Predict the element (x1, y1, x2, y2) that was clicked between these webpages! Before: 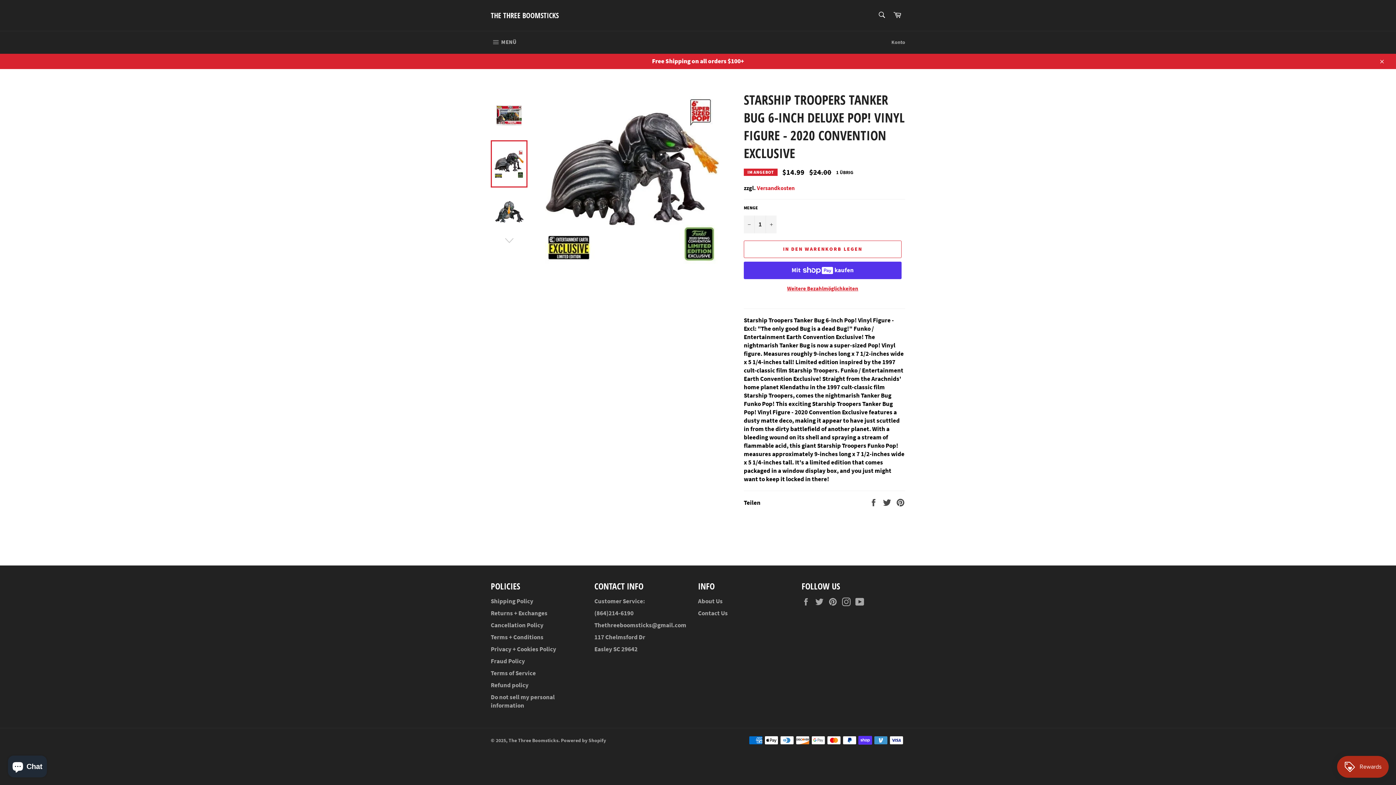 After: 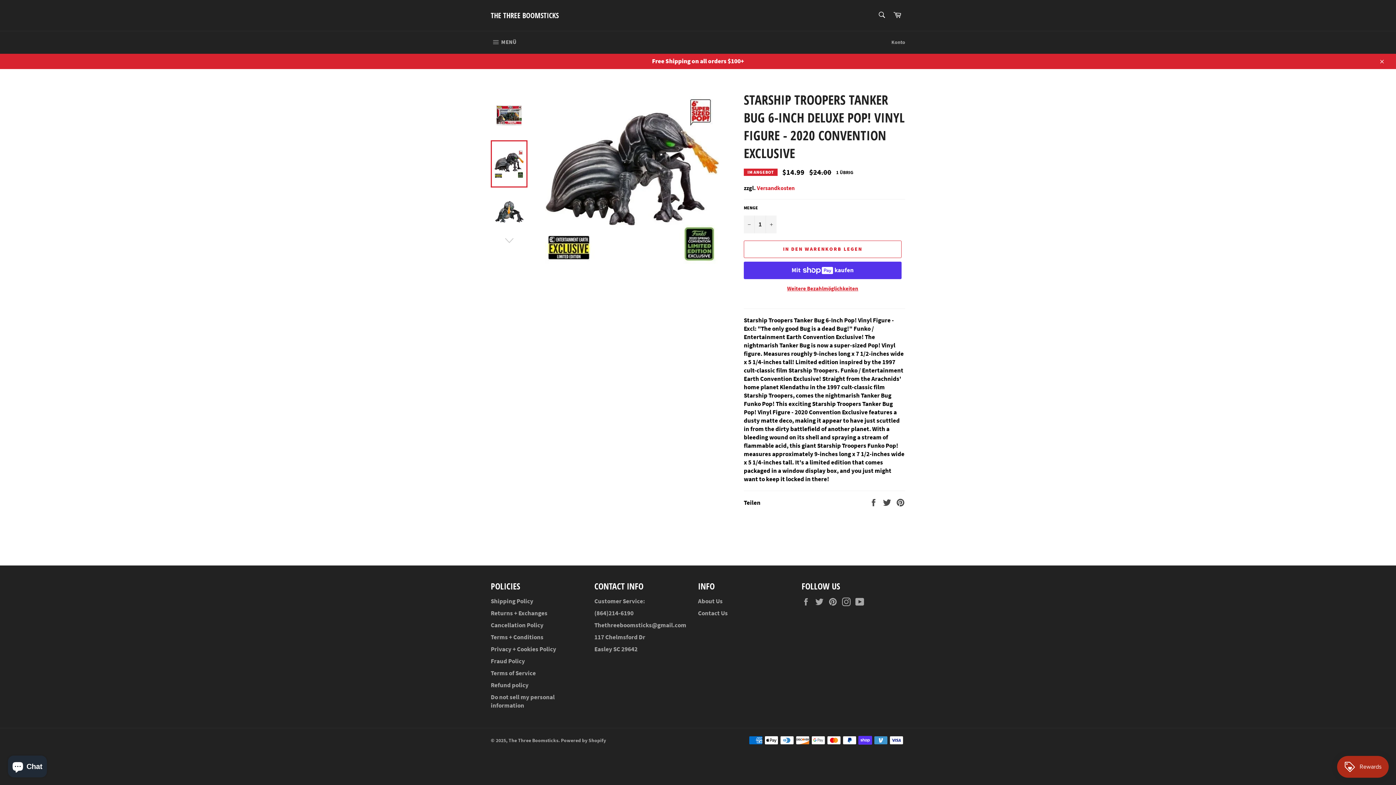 Action: bbox: (490, 140, 527, 187)